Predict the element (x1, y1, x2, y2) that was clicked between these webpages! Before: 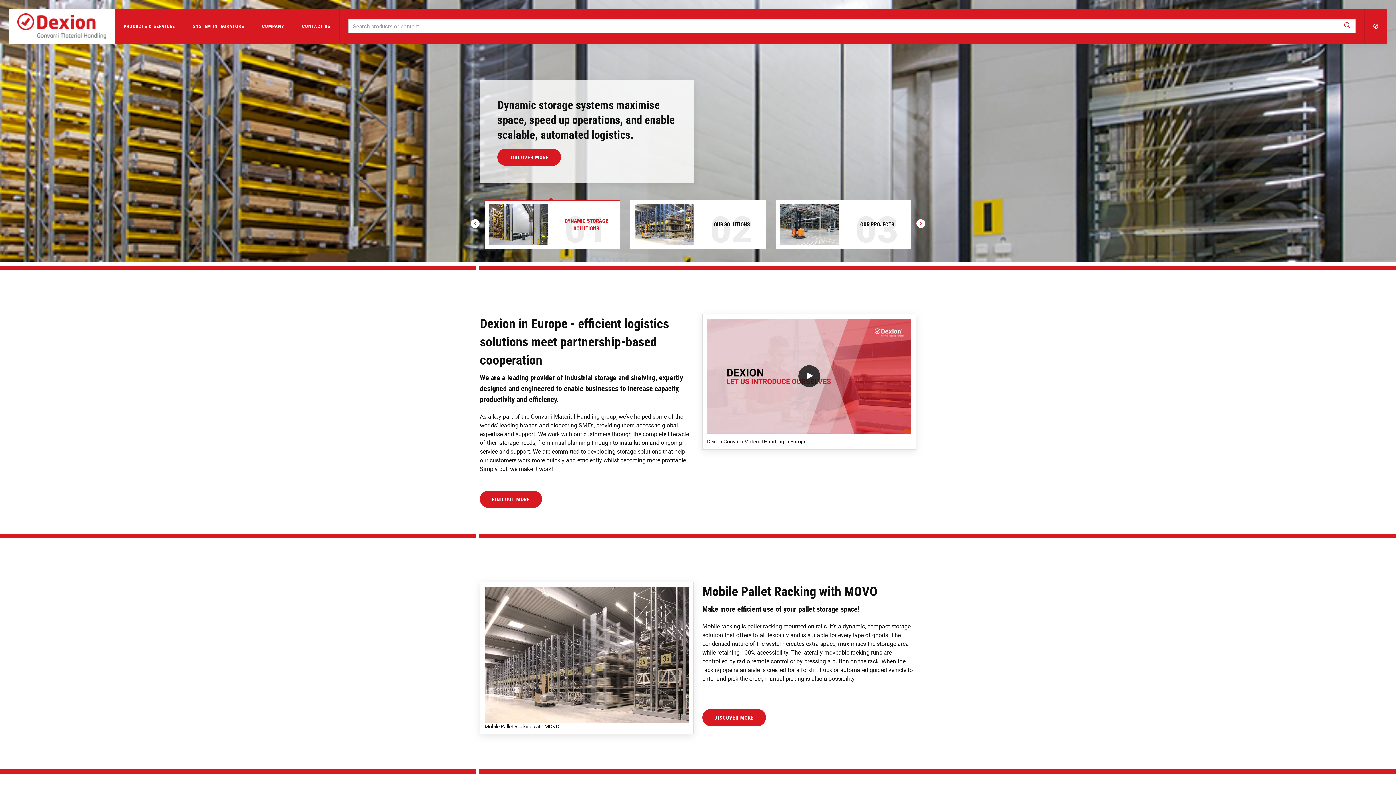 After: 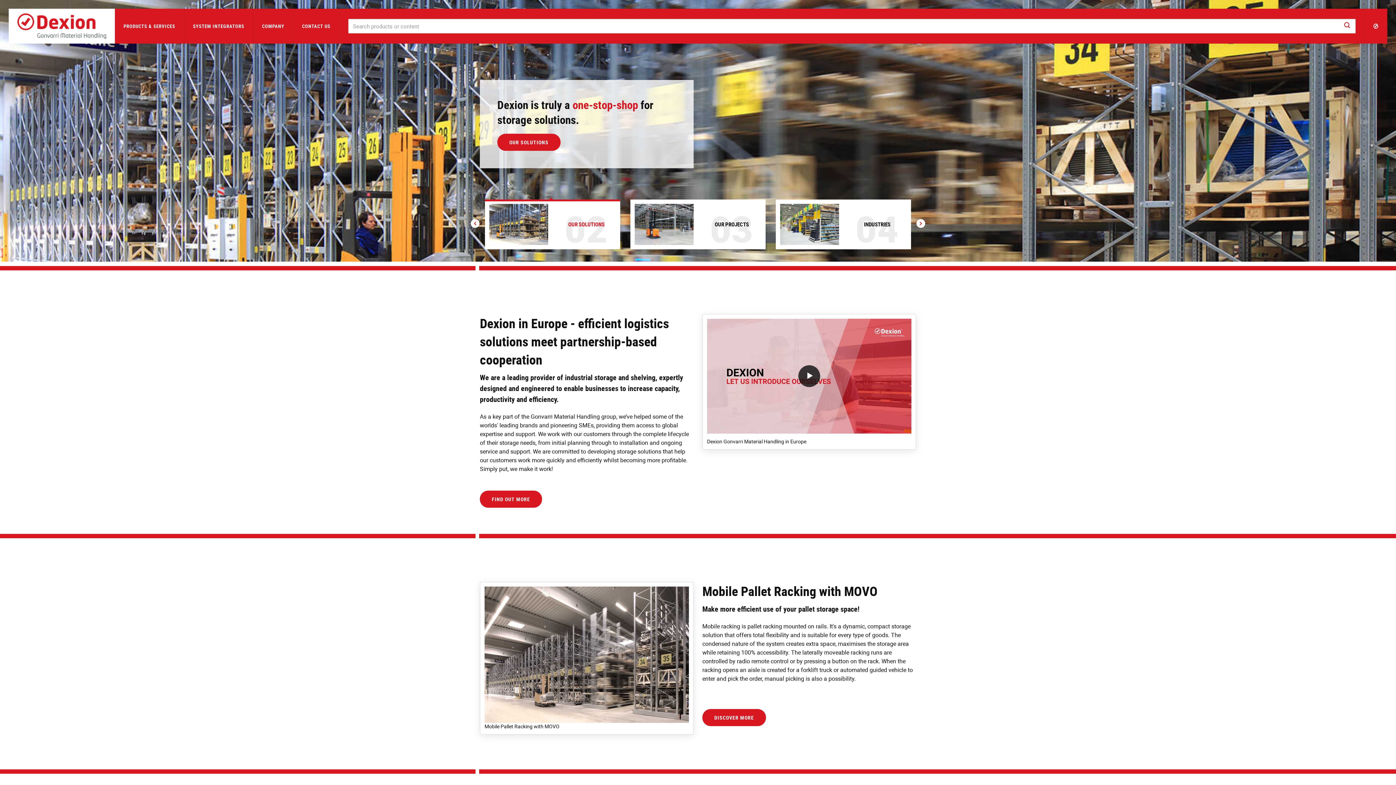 Action: label: Previous bbox: (916, 219, 925, 228)